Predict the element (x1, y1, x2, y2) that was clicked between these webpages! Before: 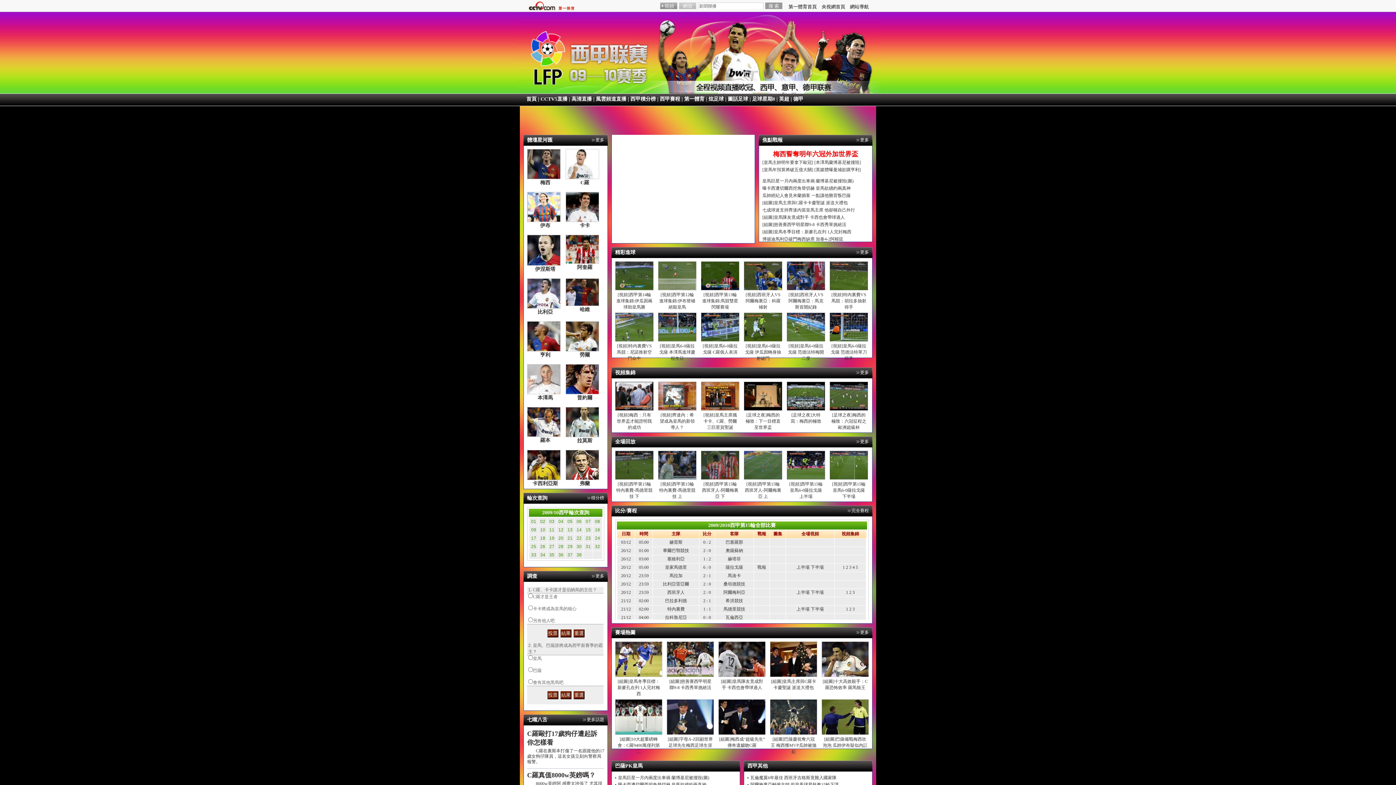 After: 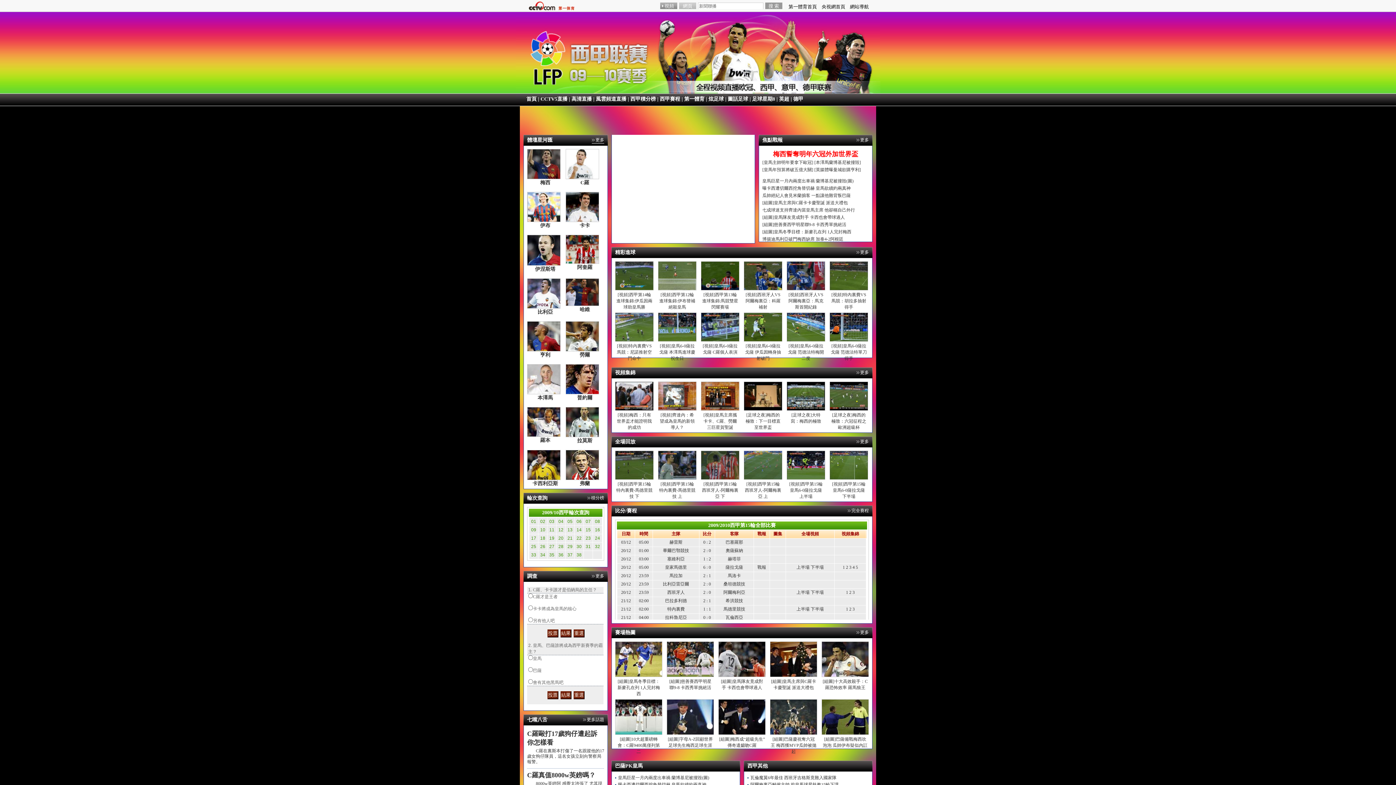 Action: bbox: (592, 137, 604, 143) label: 更多